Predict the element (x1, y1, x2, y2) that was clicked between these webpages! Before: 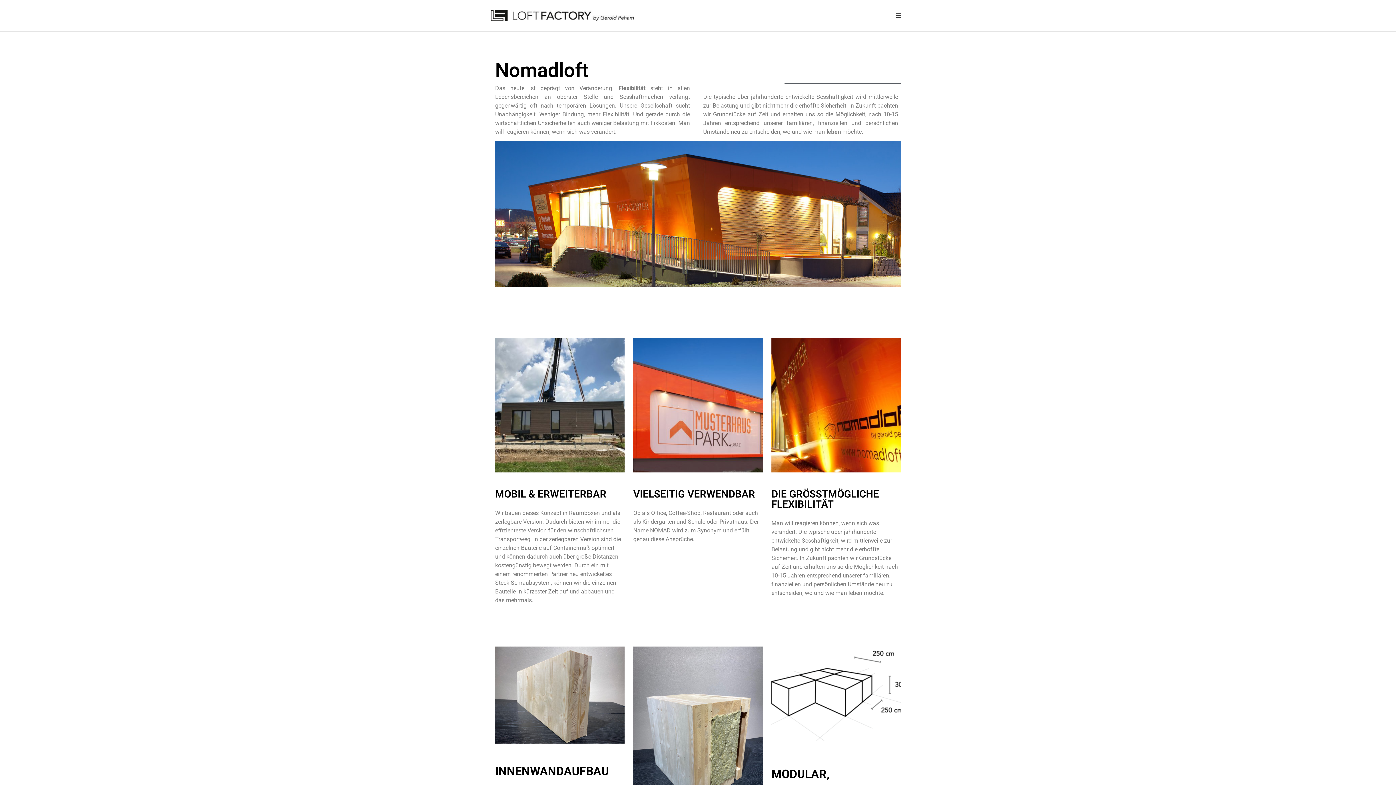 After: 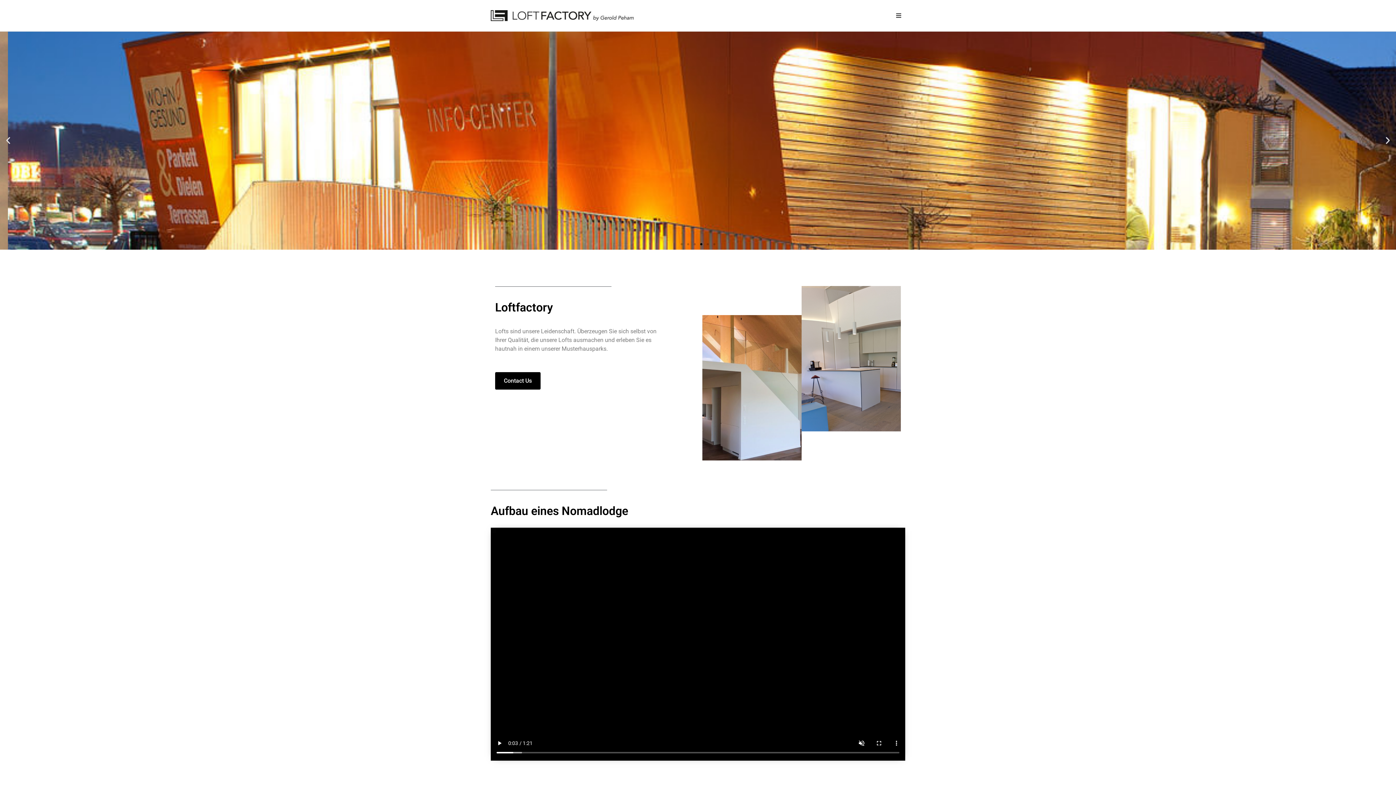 Action: bbox: (490, 10, 633, 21)